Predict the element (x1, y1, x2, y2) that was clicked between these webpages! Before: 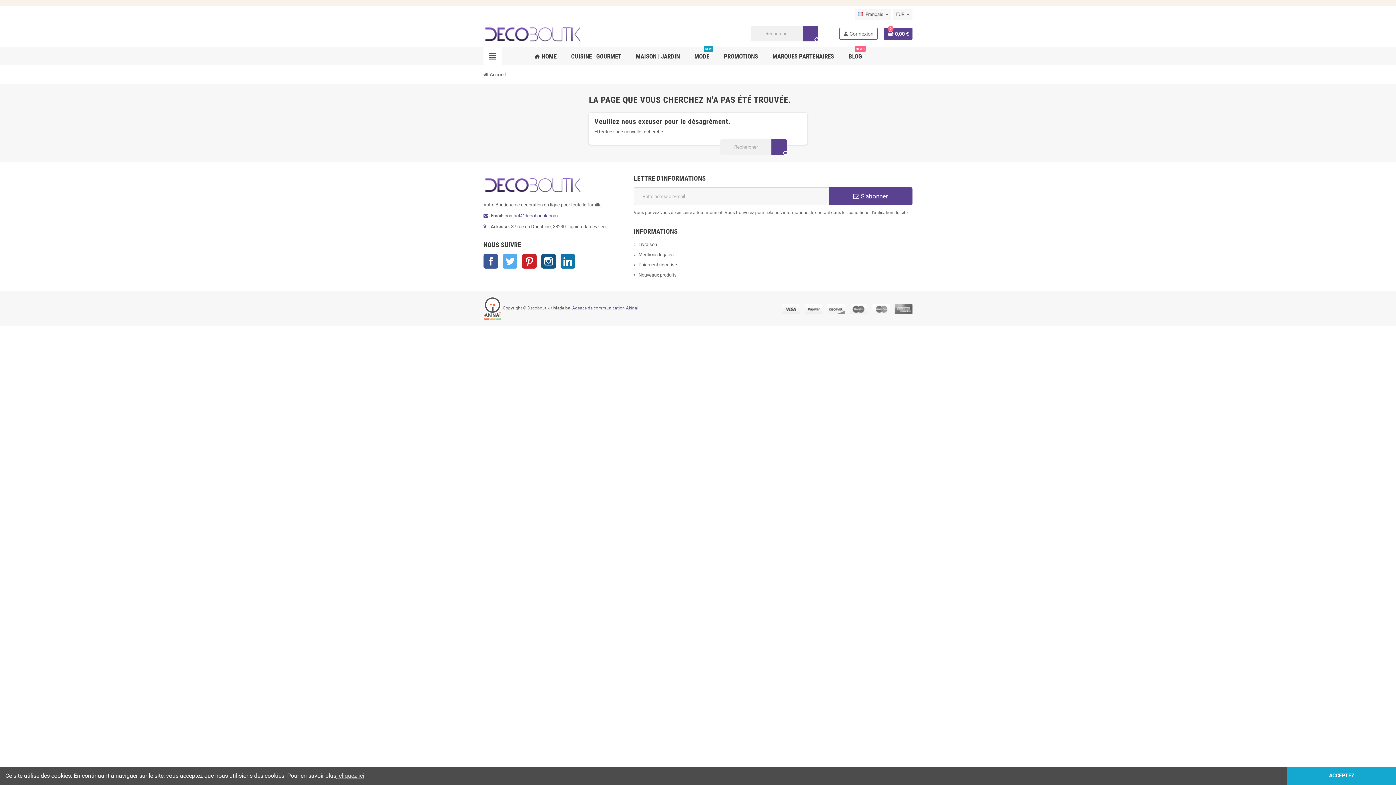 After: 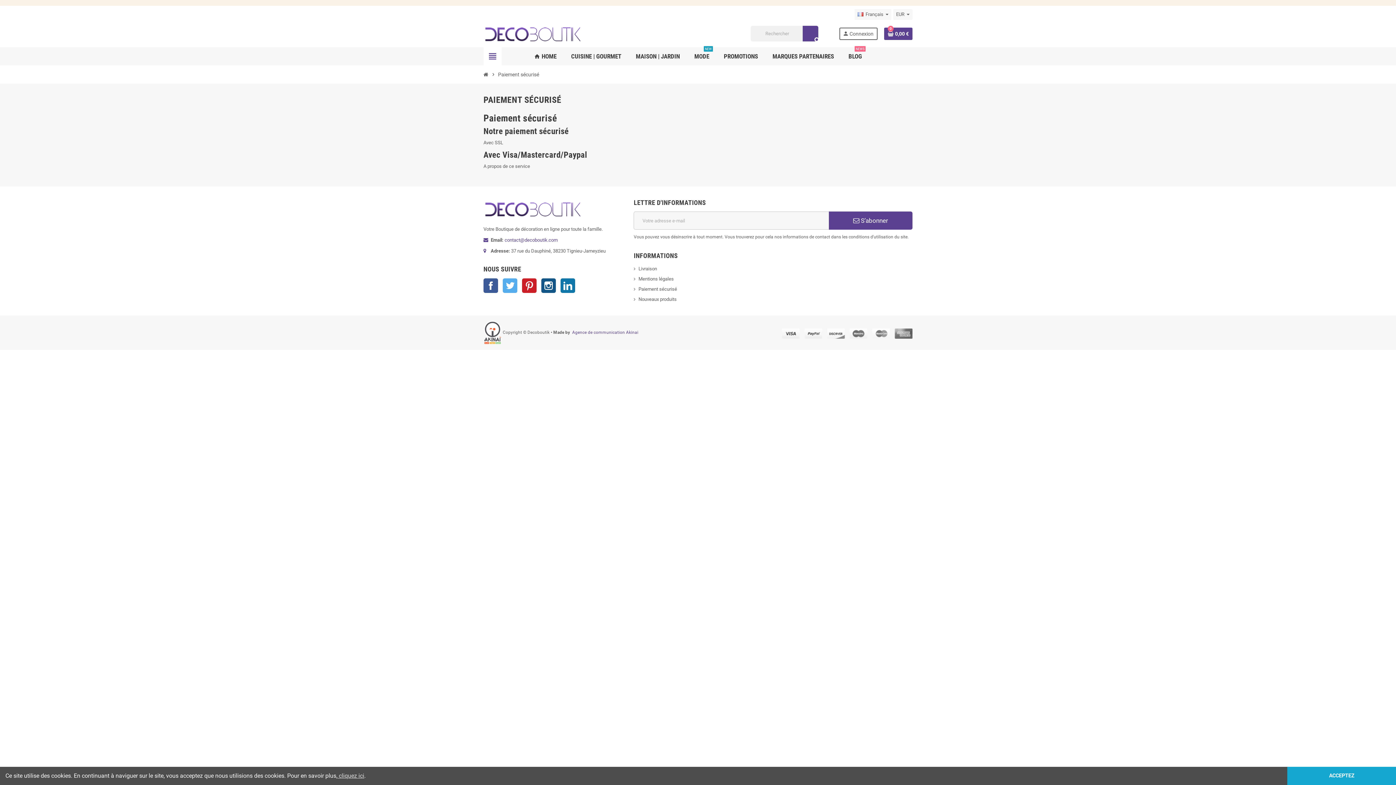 Action: label: Paiement sécurisé bbox: (633, 262, 677, 267)